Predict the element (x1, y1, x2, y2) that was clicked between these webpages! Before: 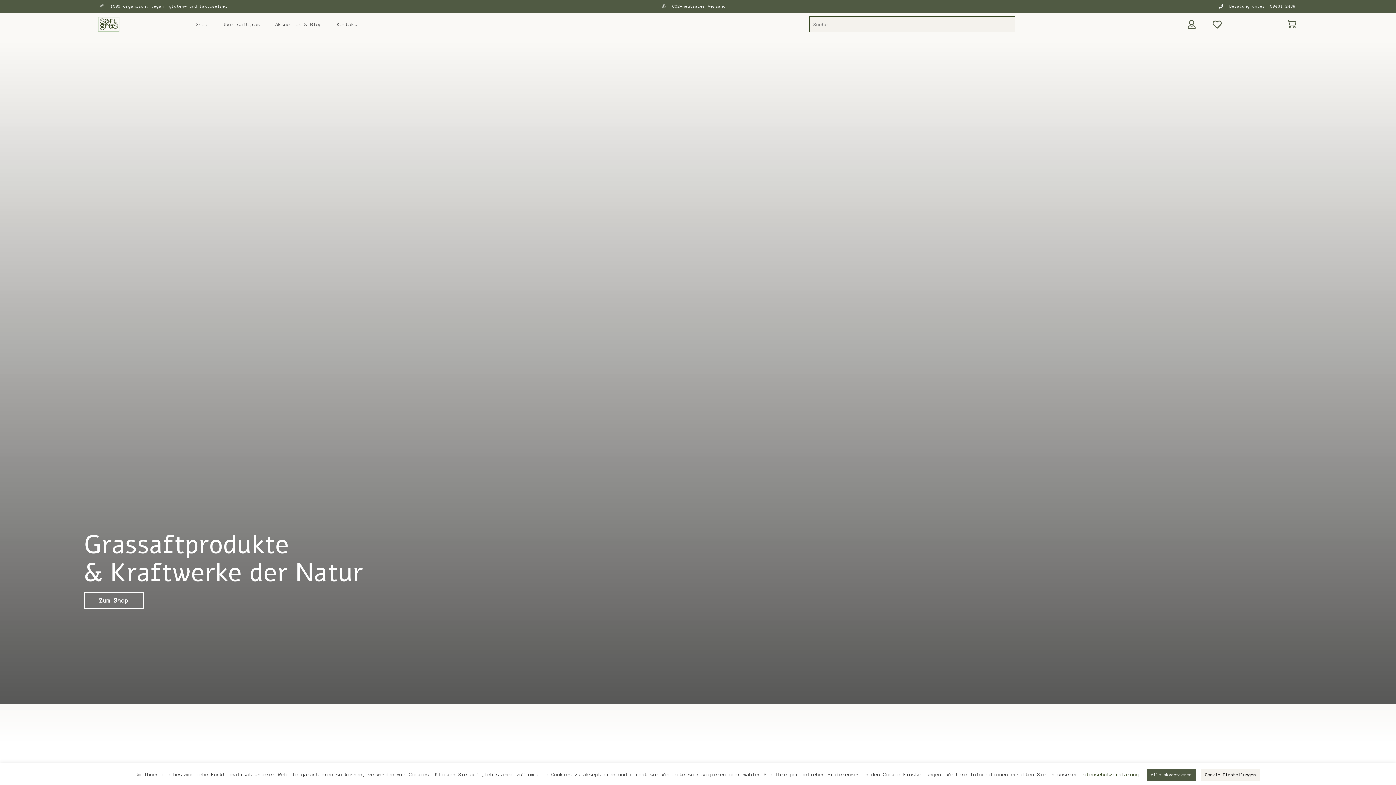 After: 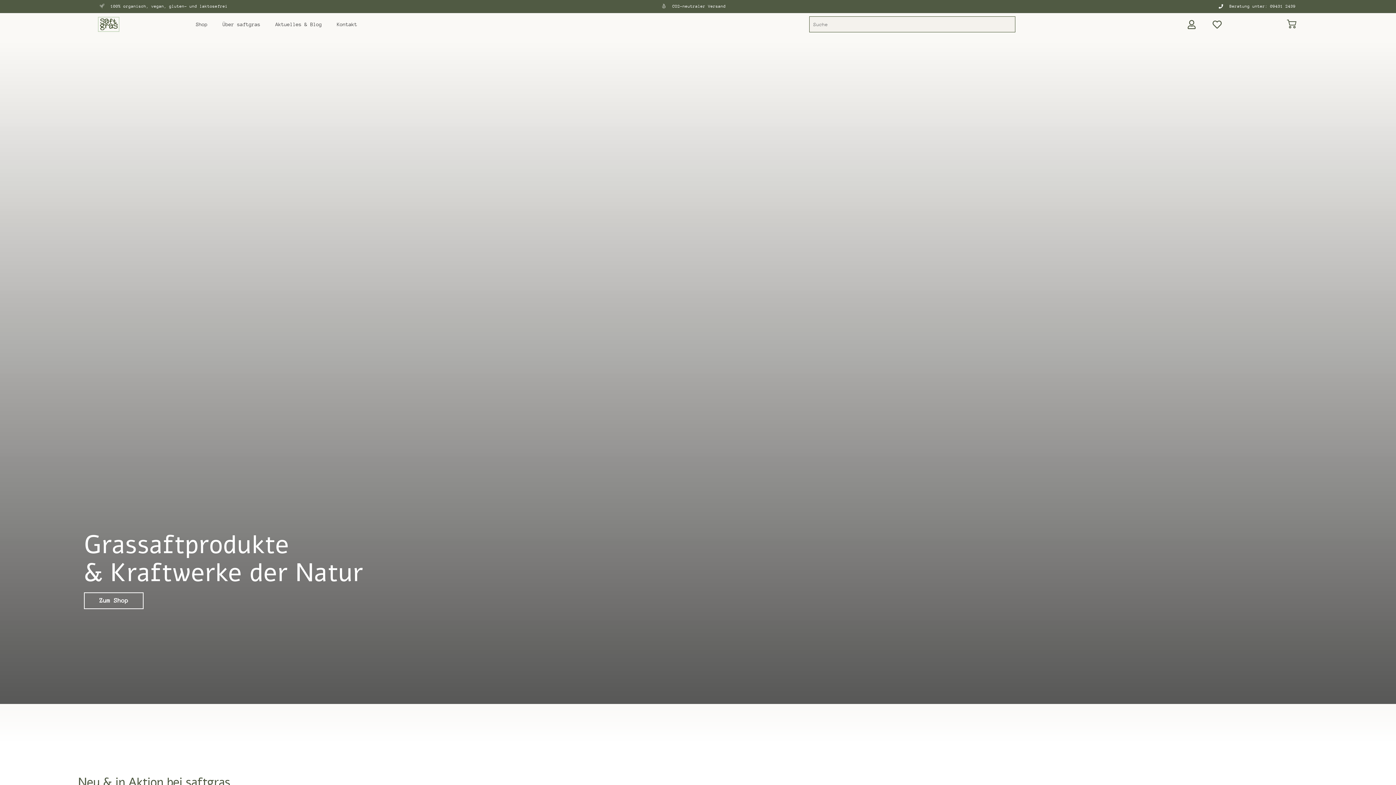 Action: label: Alle akzeptieren bbox: (1146, 769, 1196, 781)